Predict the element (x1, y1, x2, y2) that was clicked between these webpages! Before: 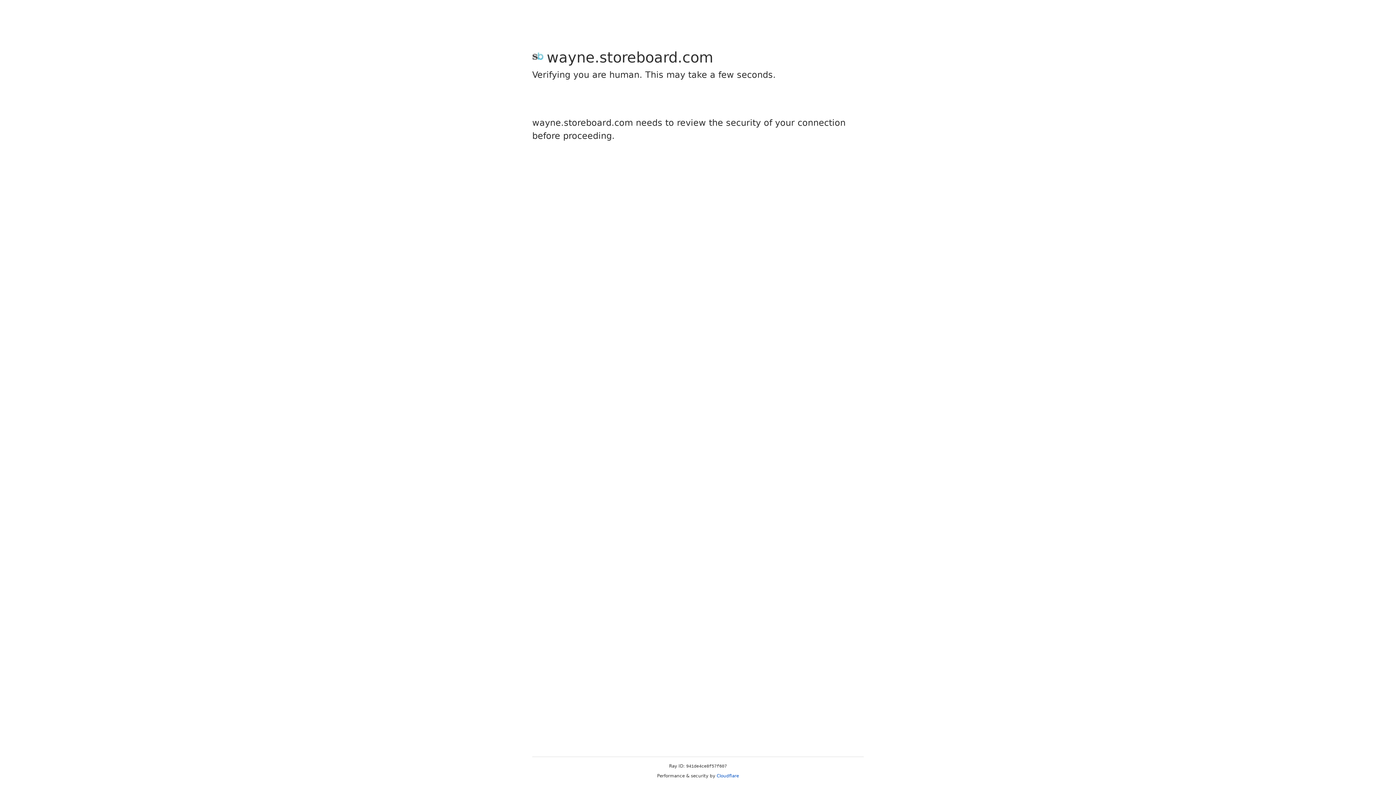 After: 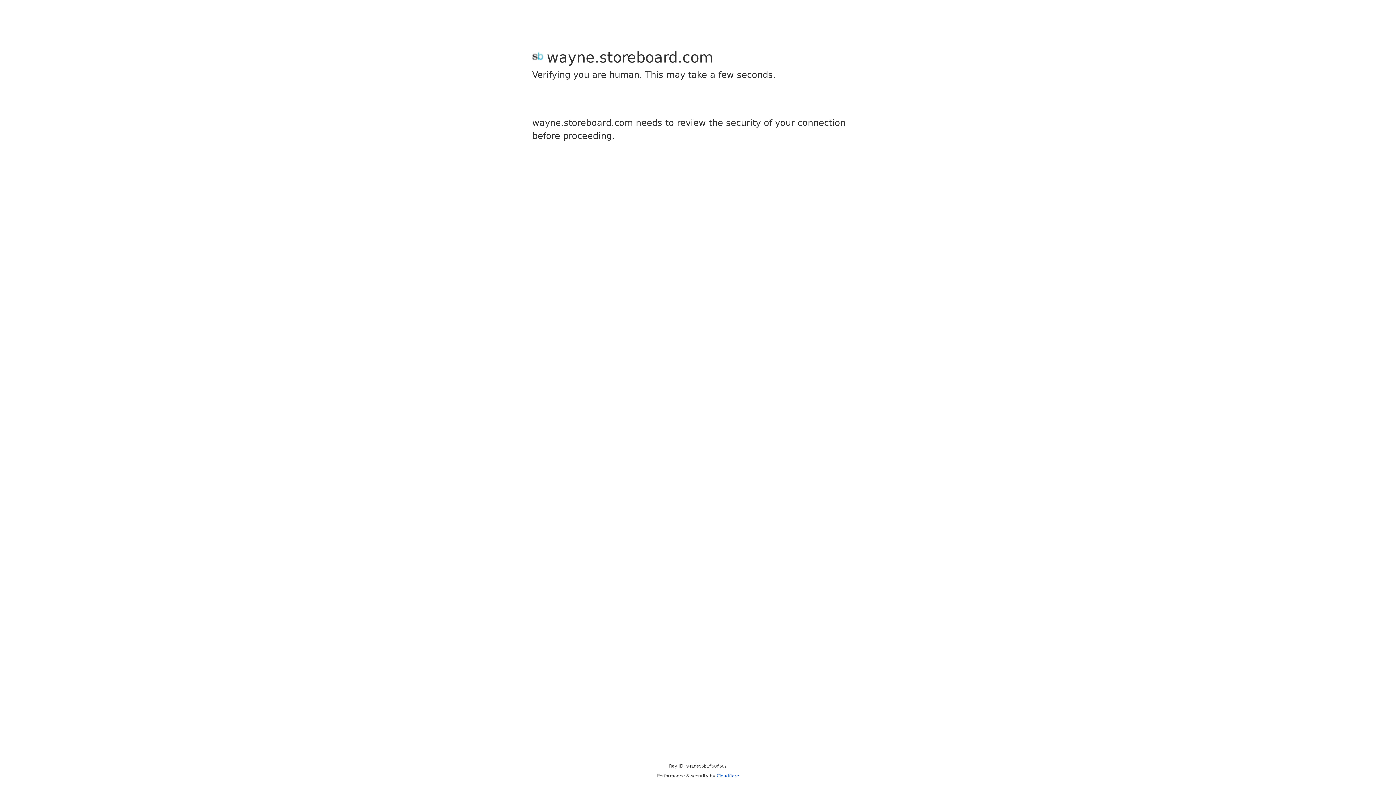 Action: label: Cloudflare bbox: (716, 773, 739, 778)